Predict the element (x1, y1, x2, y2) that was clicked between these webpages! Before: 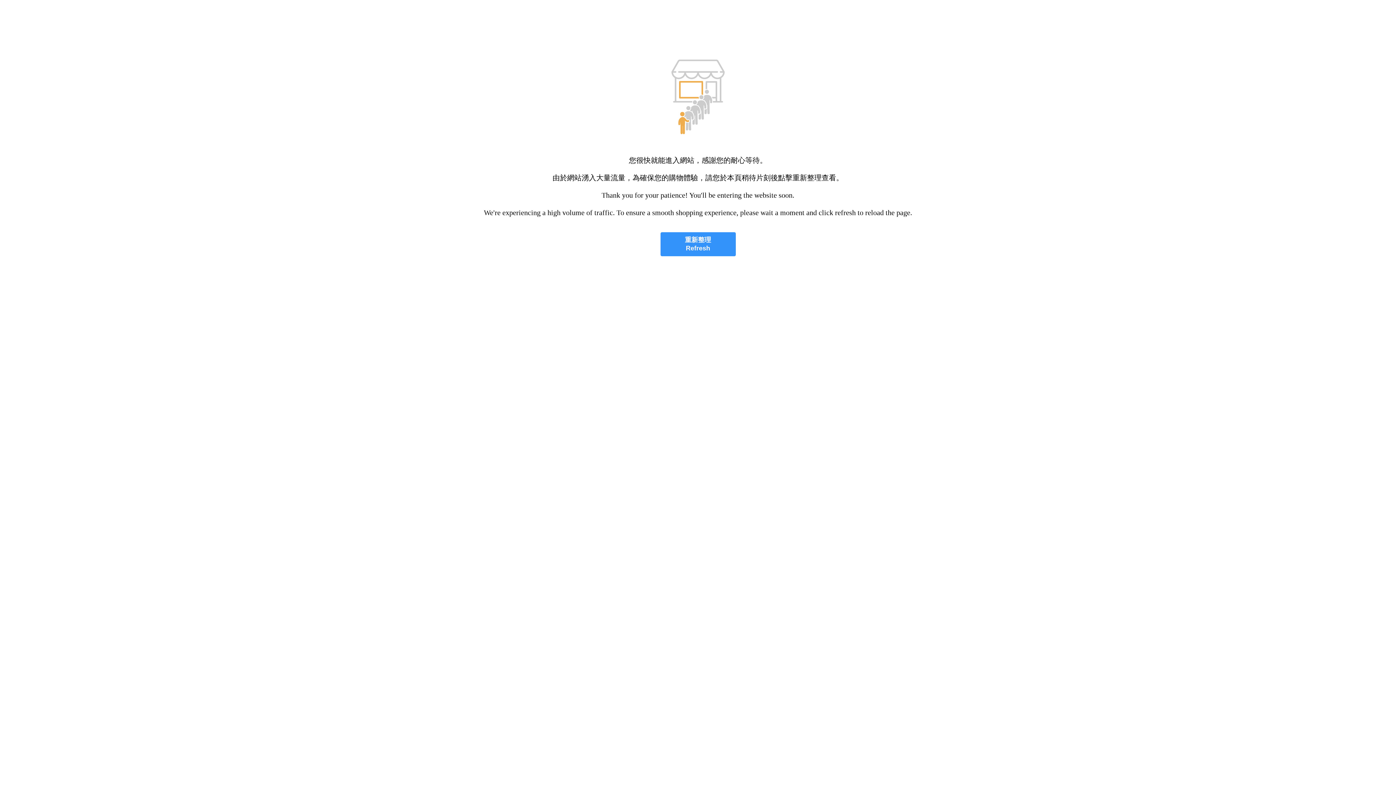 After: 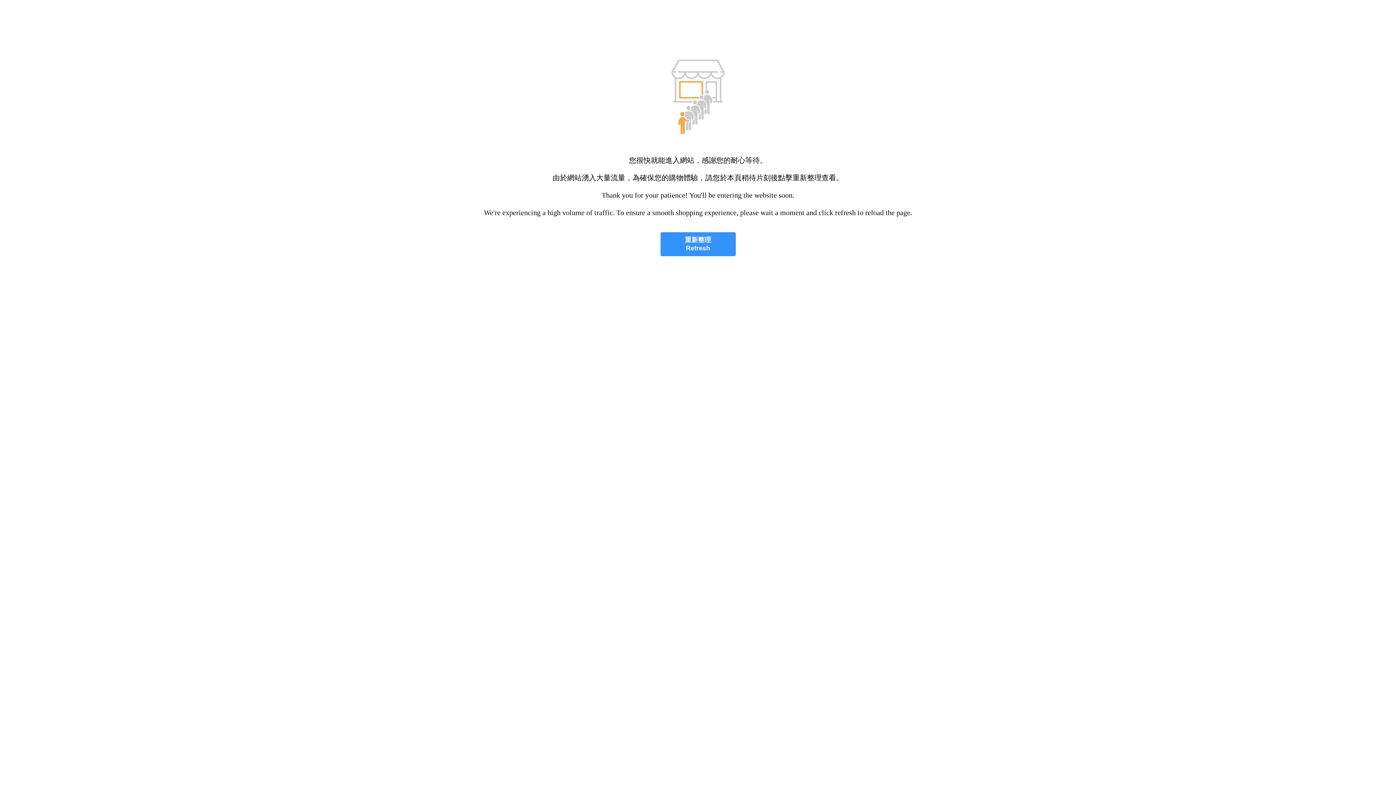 Action: bbox: (660, 232, 735, 256) label: 重新整理
Refresh